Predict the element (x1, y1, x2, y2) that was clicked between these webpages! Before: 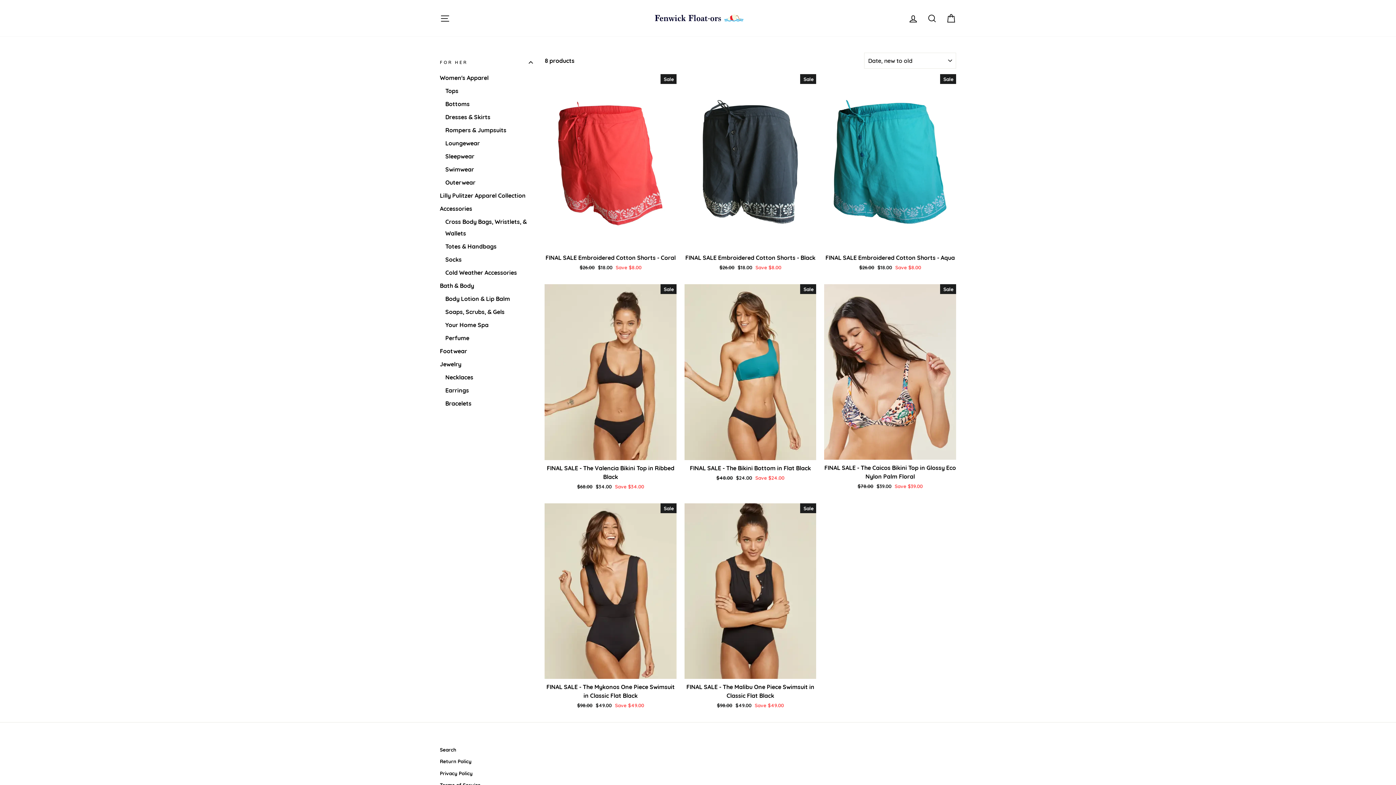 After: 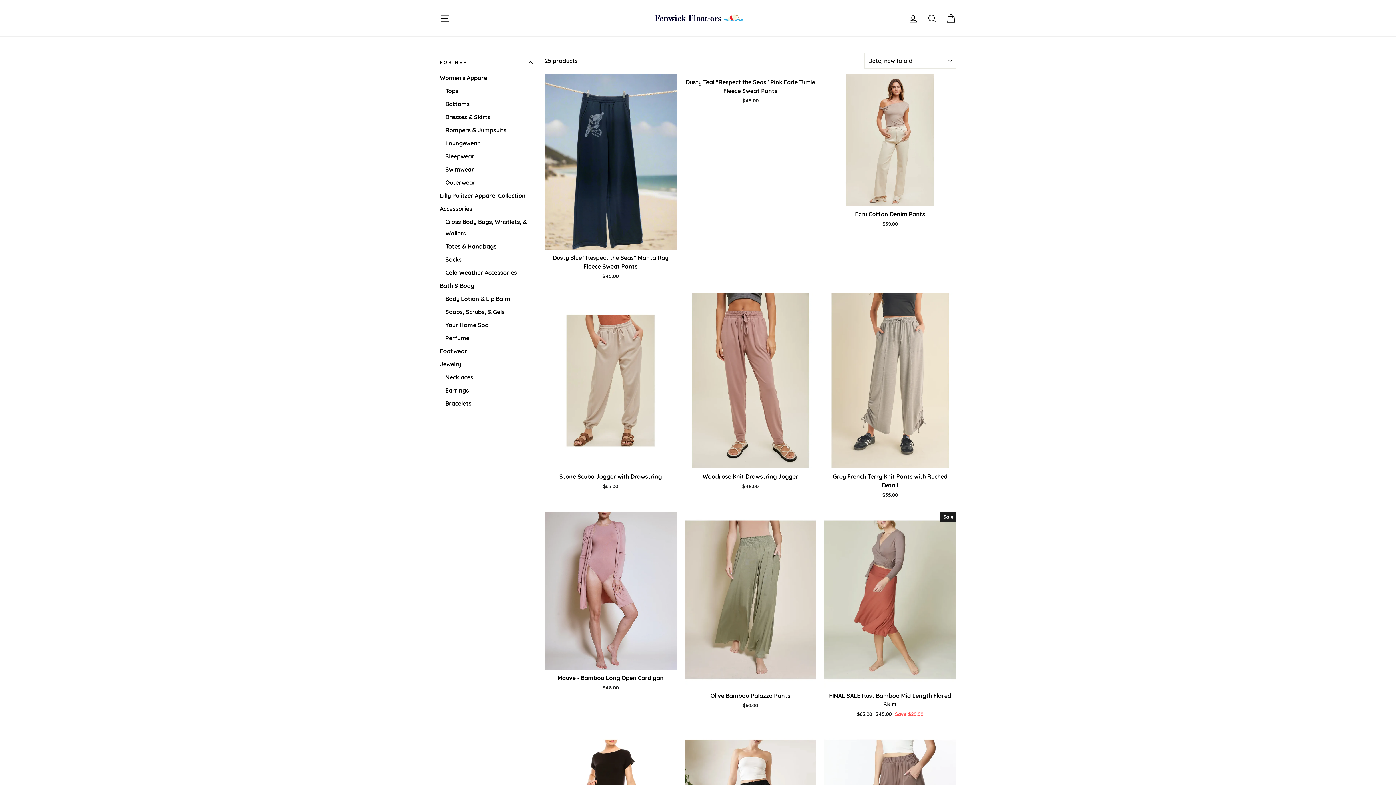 Action: bbox: (445, 137, 533, 149) label: Loungewear